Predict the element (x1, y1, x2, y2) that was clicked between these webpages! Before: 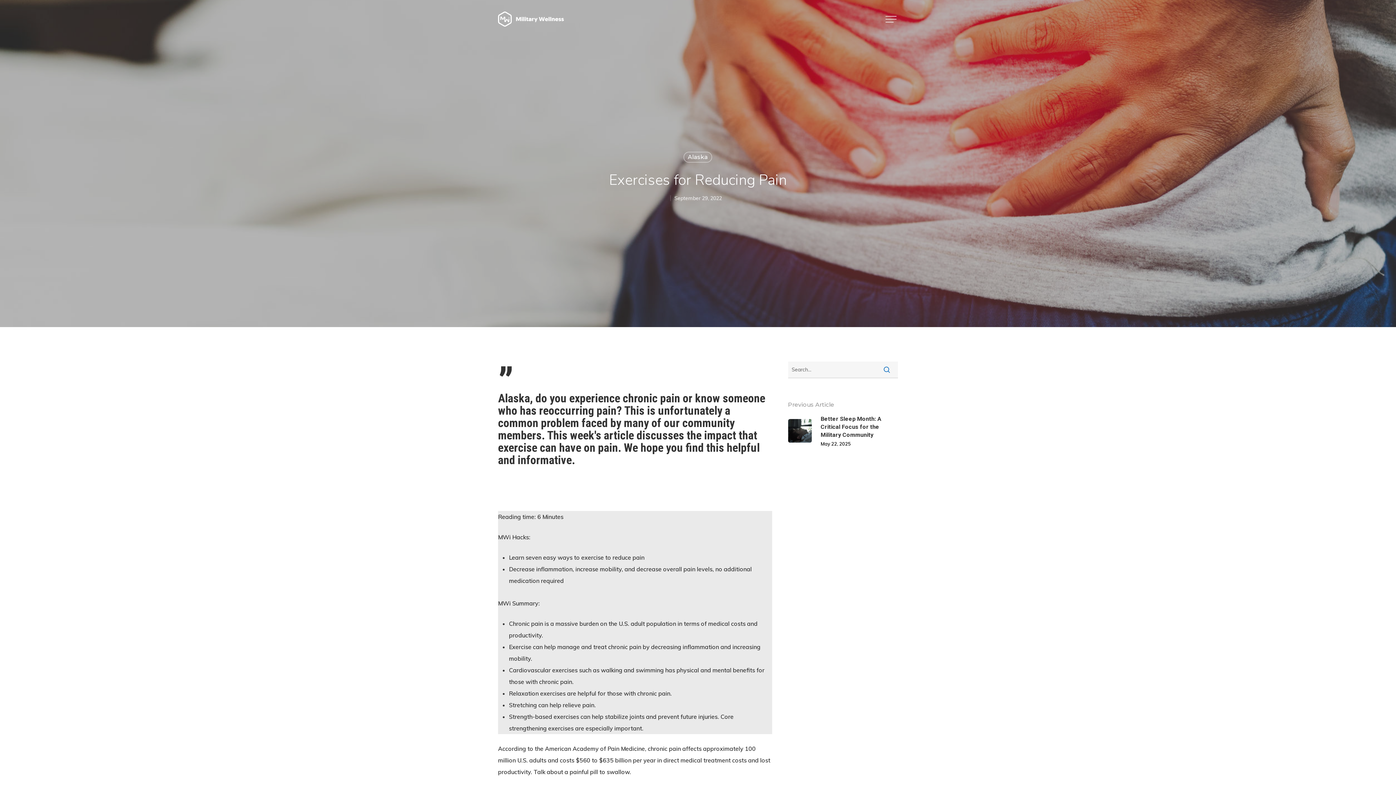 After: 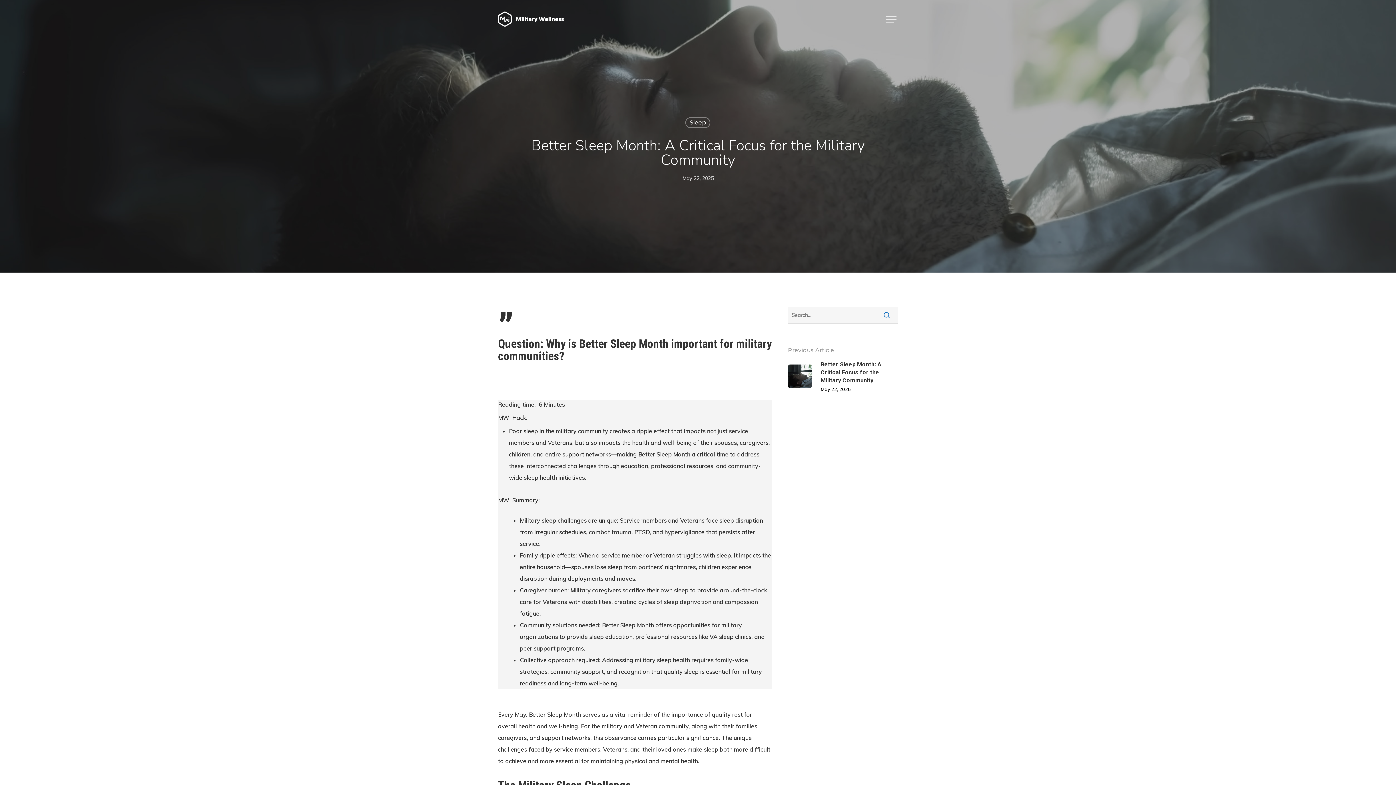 Action: bbox: (788, 415, 898, 446) label: Better Sleep Month: A Critical Focus for the Military Community
May 22, 2025